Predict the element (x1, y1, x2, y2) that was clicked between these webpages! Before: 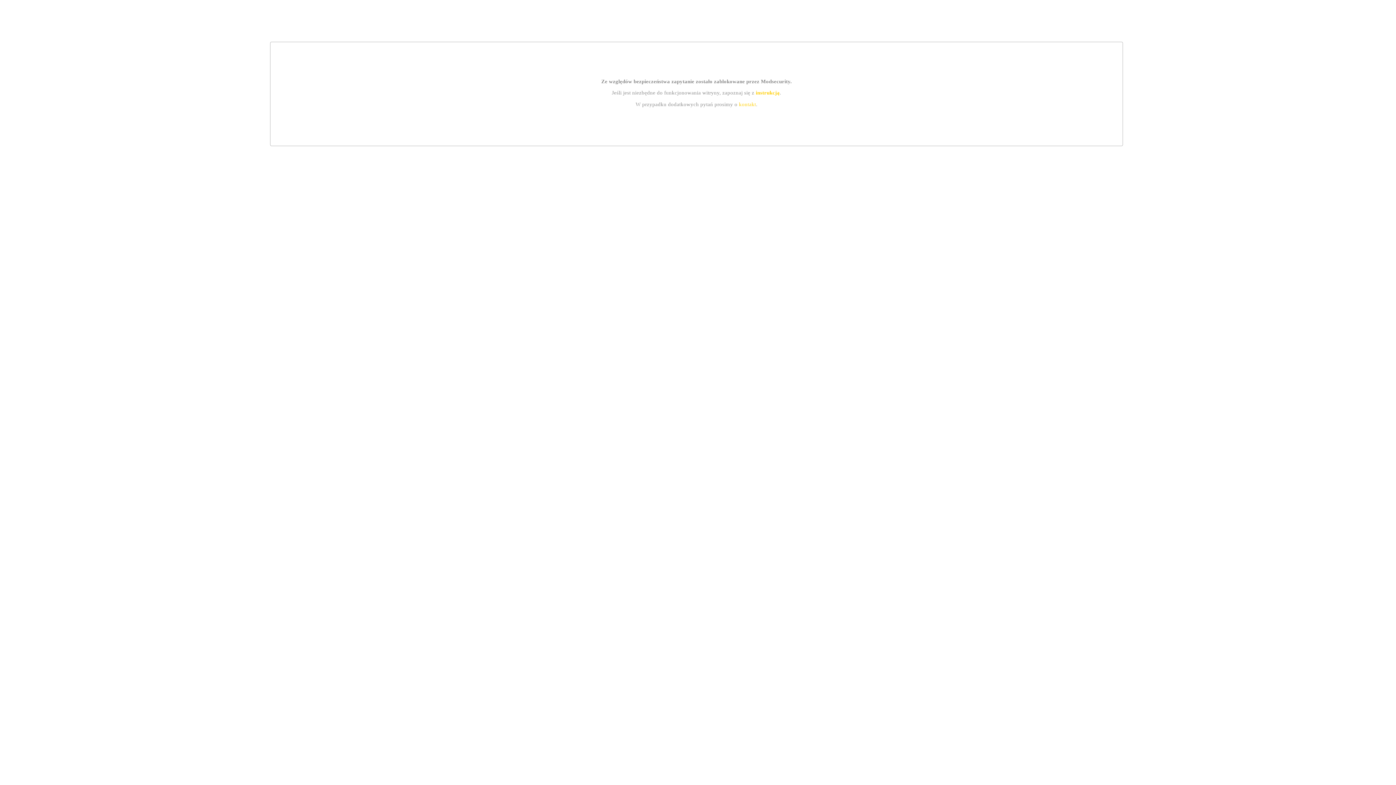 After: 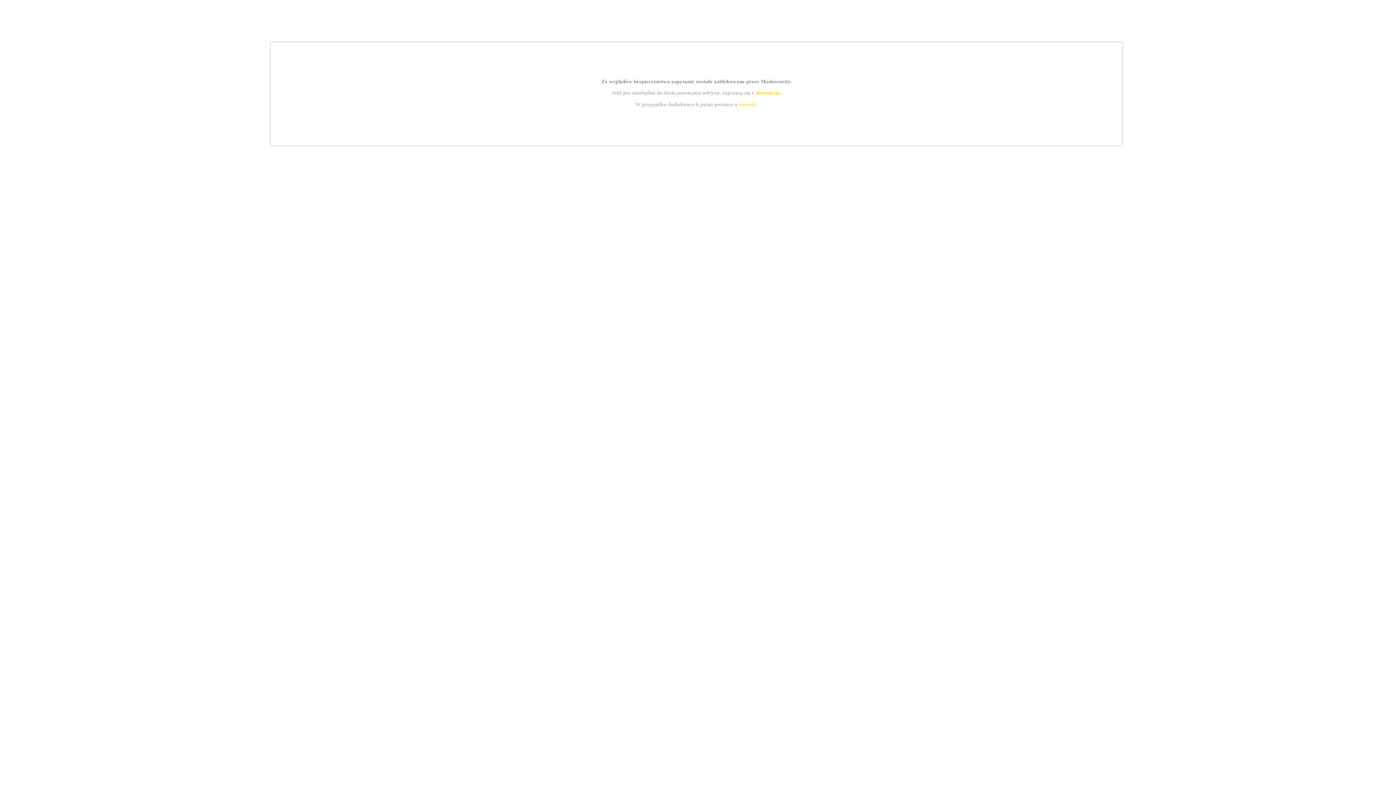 Action: bbox: (755, 89, 779, 95) label: instrukcją